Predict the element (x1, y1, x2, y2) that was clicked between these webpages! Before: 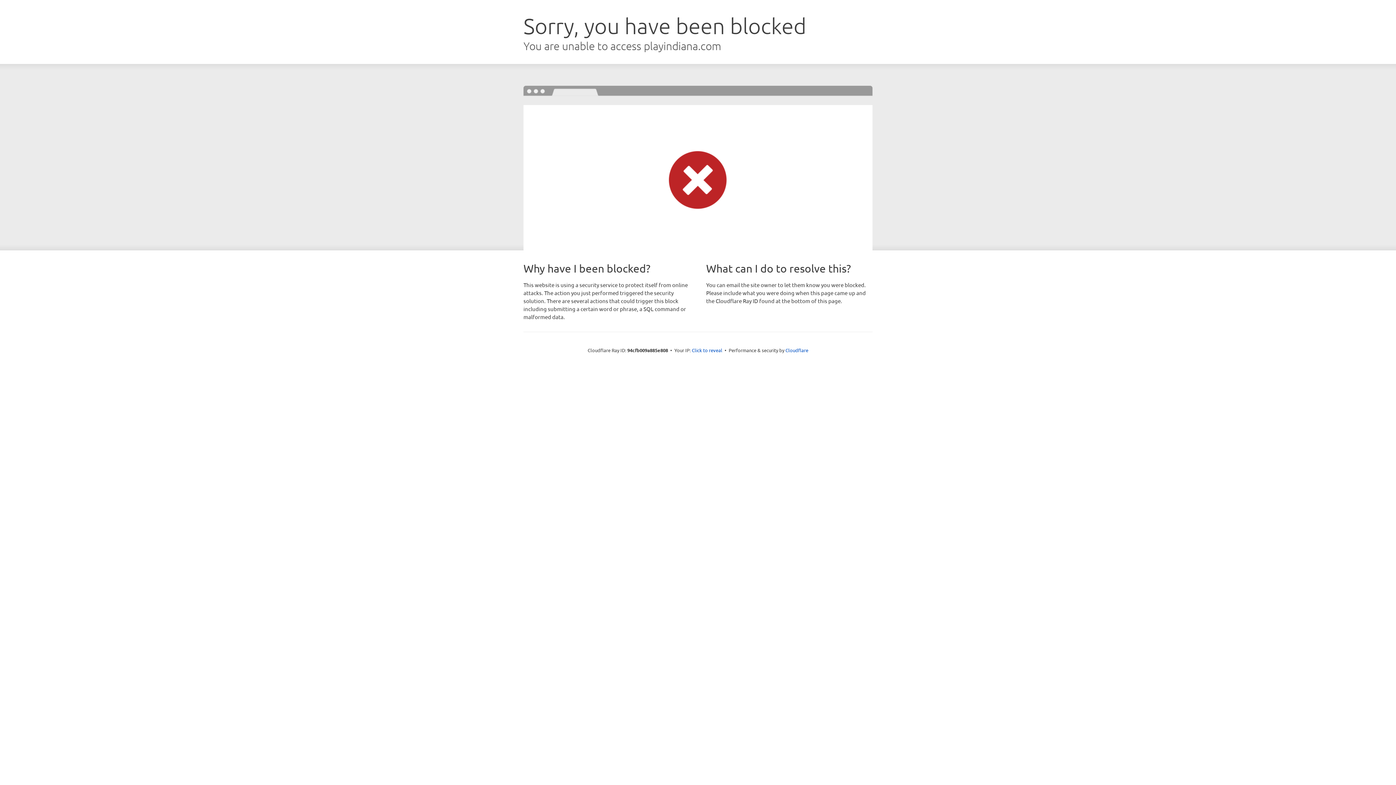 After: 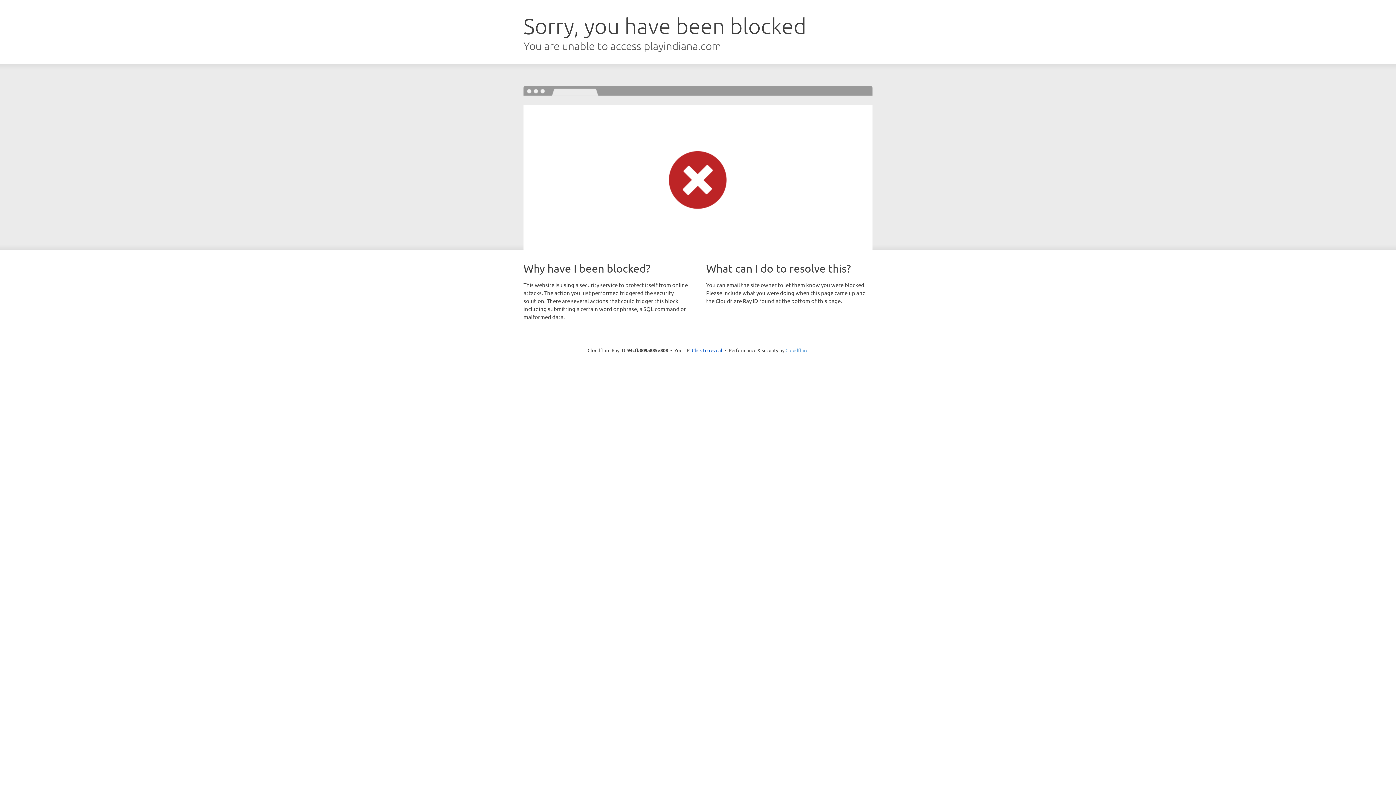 Action: bbox: (785, 347, 808, 353) label: Cloudflare